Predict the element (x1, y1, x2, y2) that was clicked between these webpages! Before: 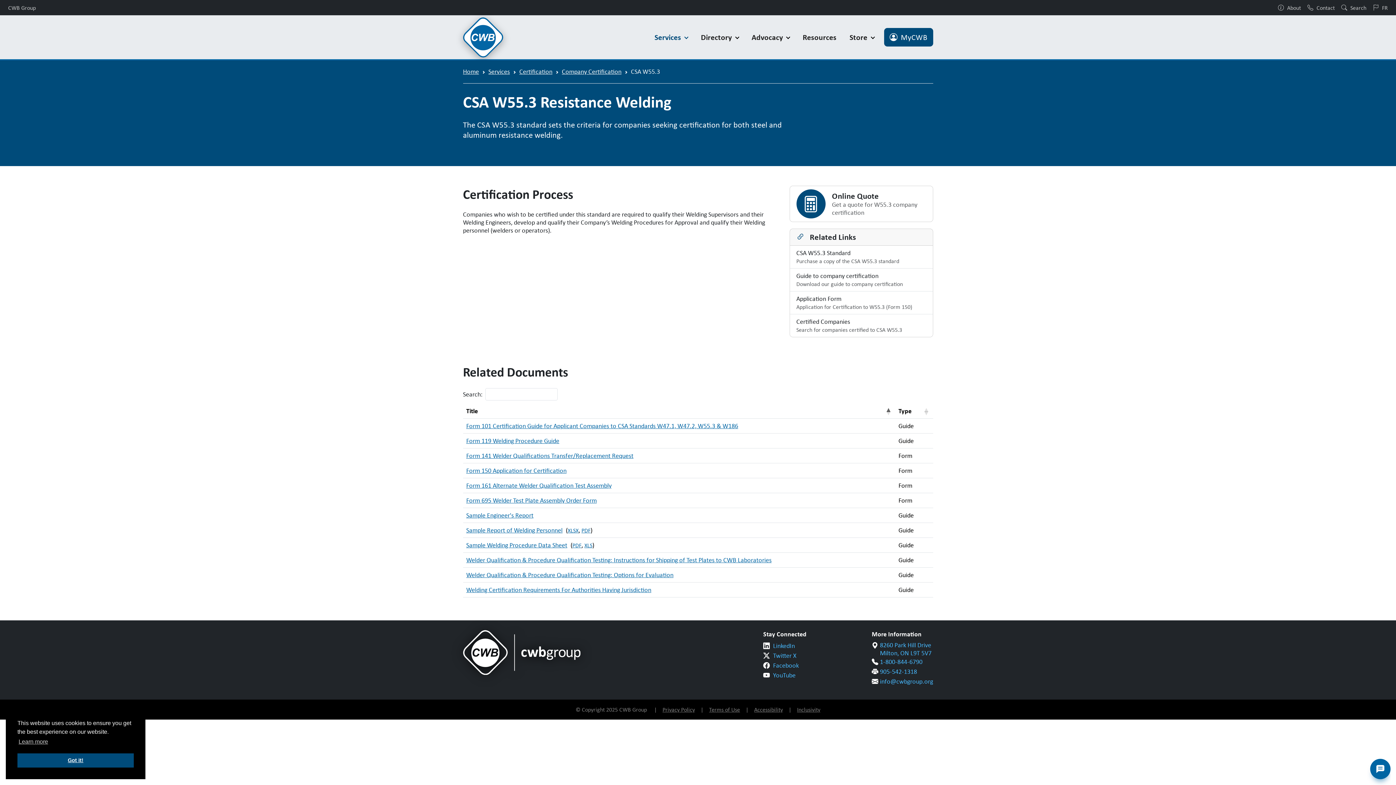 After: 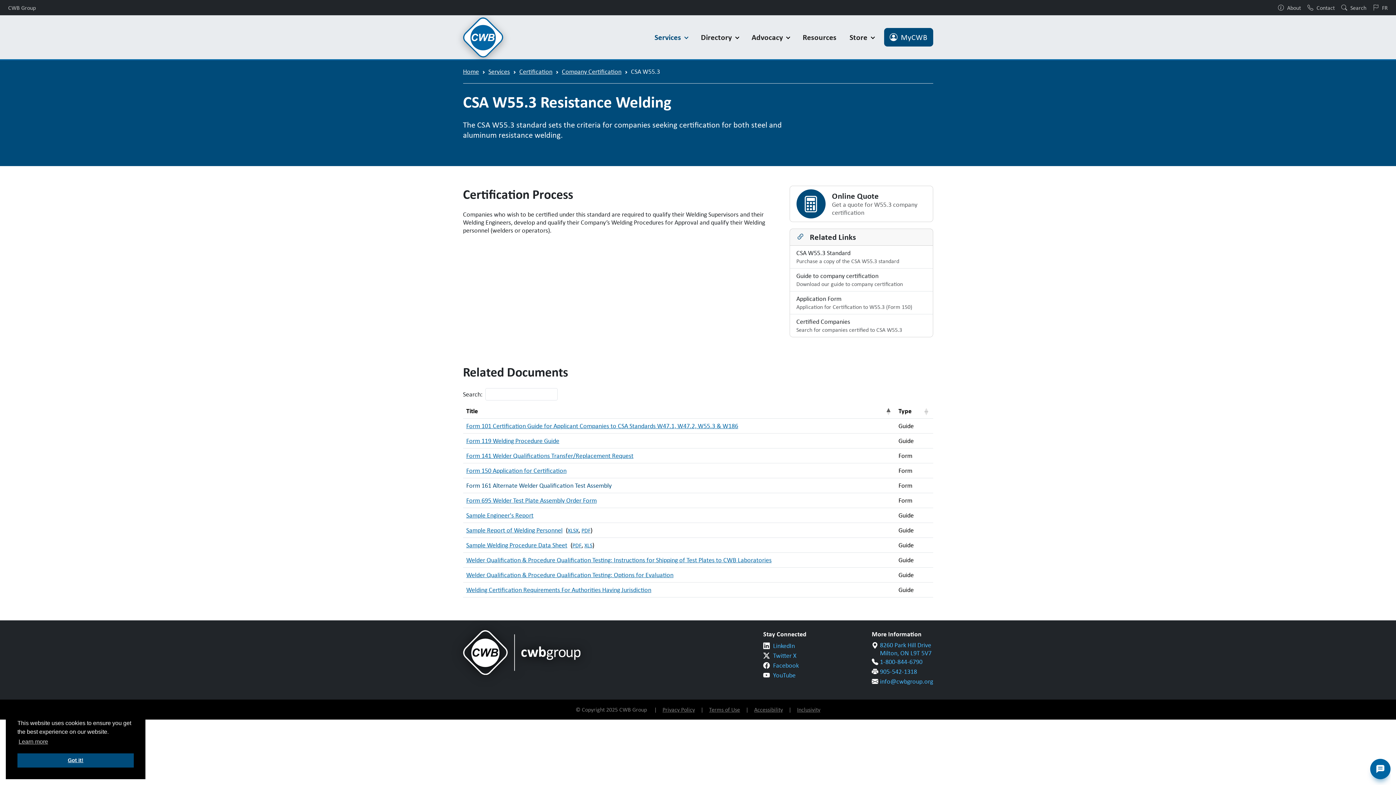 Action: bbox: (466, 481, 611, 490) label: Form 161 Alternate Welder Qualification Test Assembly